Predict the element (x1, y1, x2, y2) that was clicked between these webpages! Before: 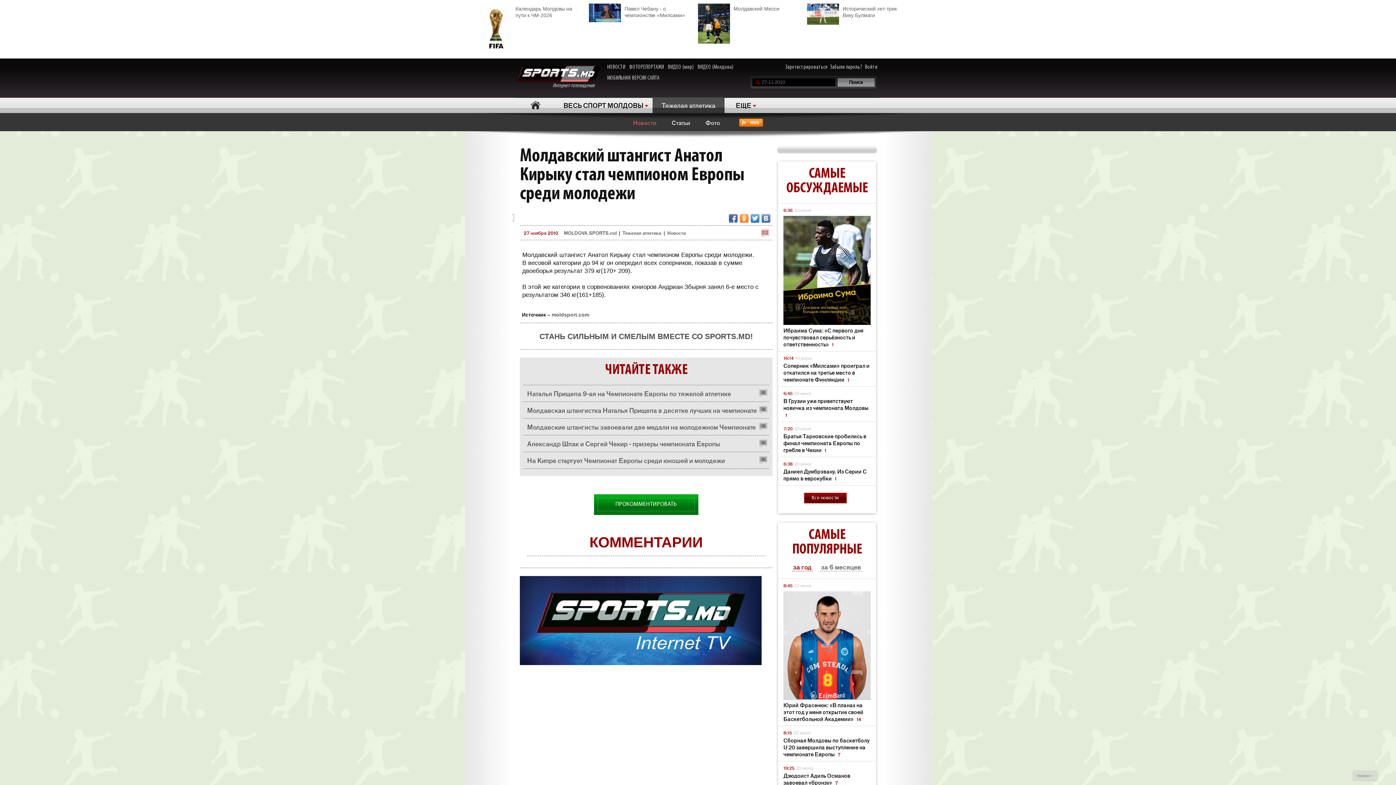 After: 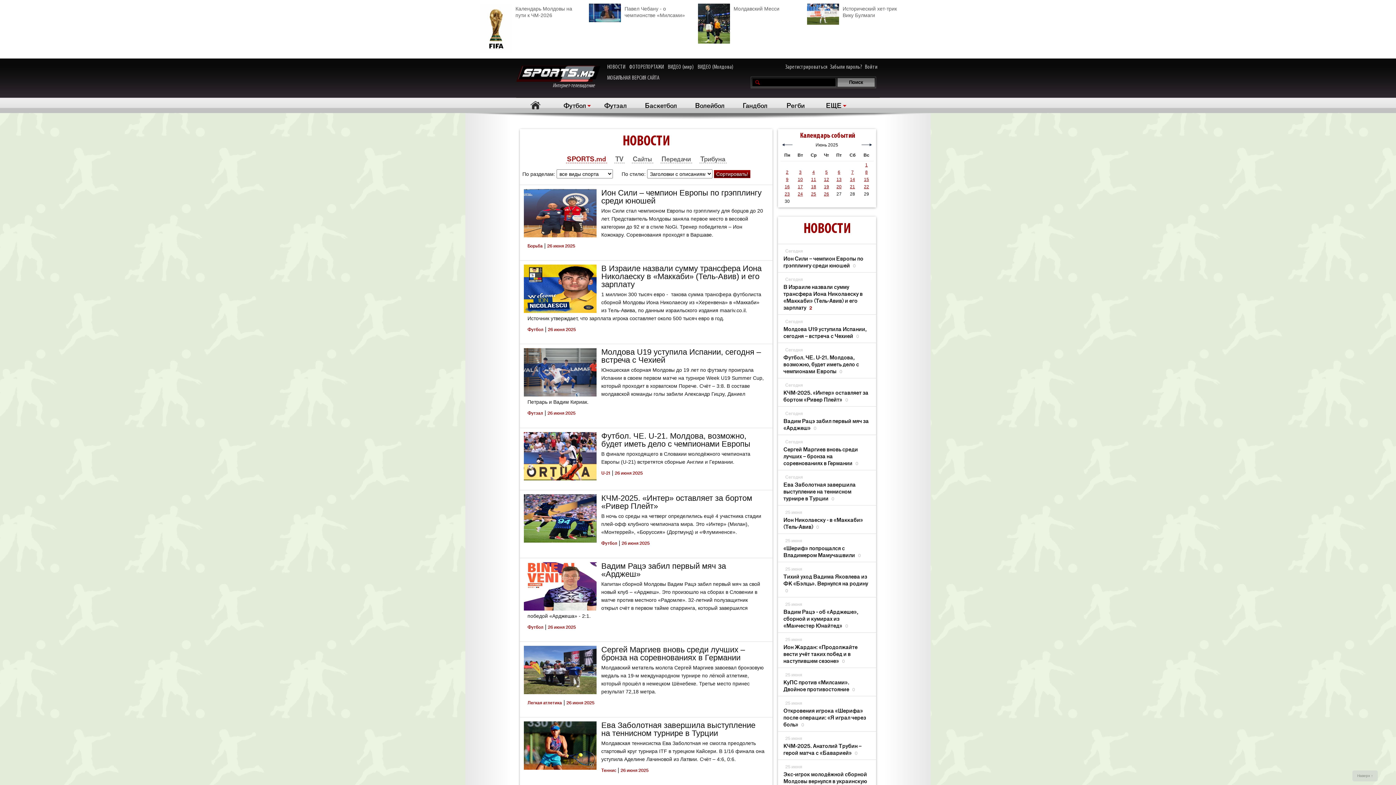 Action: bbox: (607, 63, 625, 70) label: НОВОСТИ